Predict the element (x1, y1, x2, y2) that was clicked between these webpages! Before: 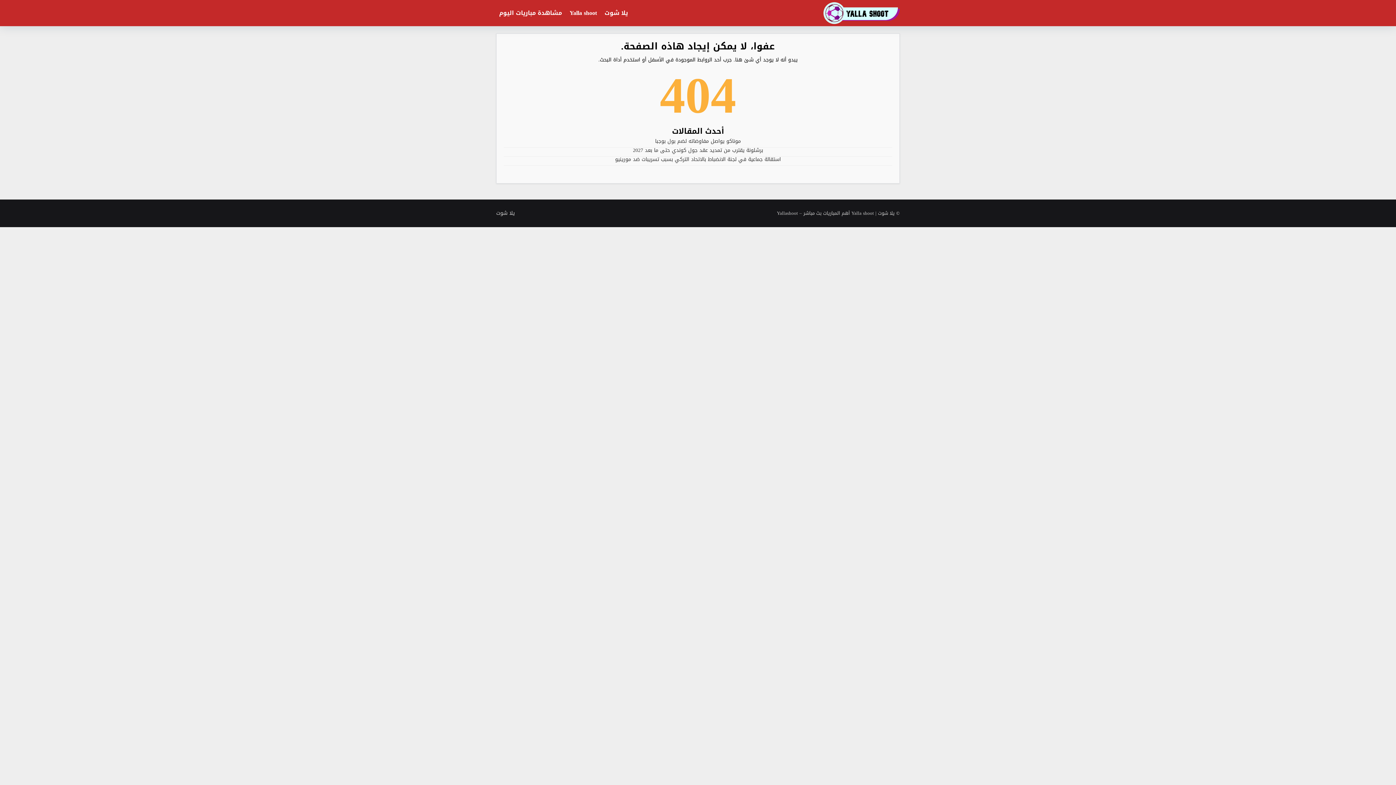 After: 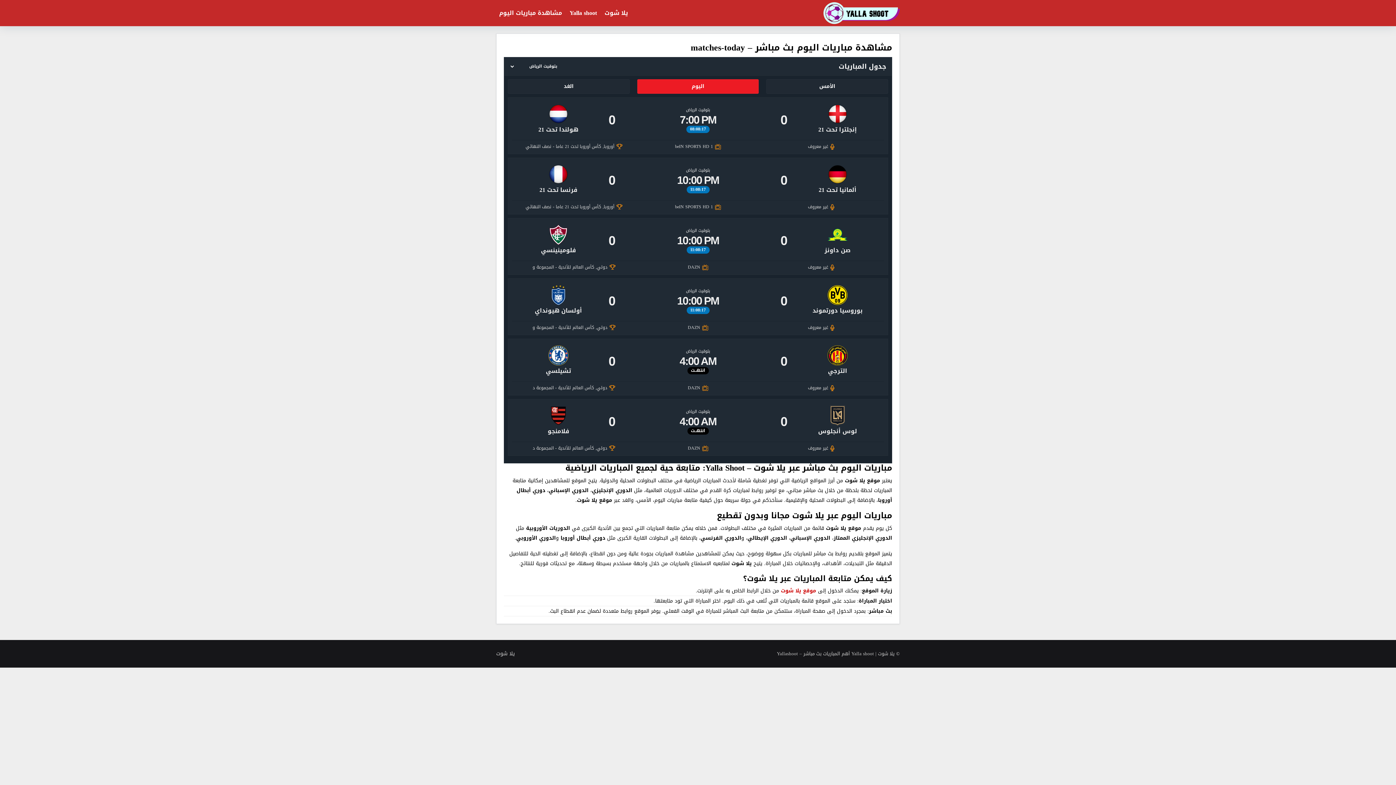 Action: label: مشاهدة مباريات اليوم bbox: (496, 4, 565, 22)